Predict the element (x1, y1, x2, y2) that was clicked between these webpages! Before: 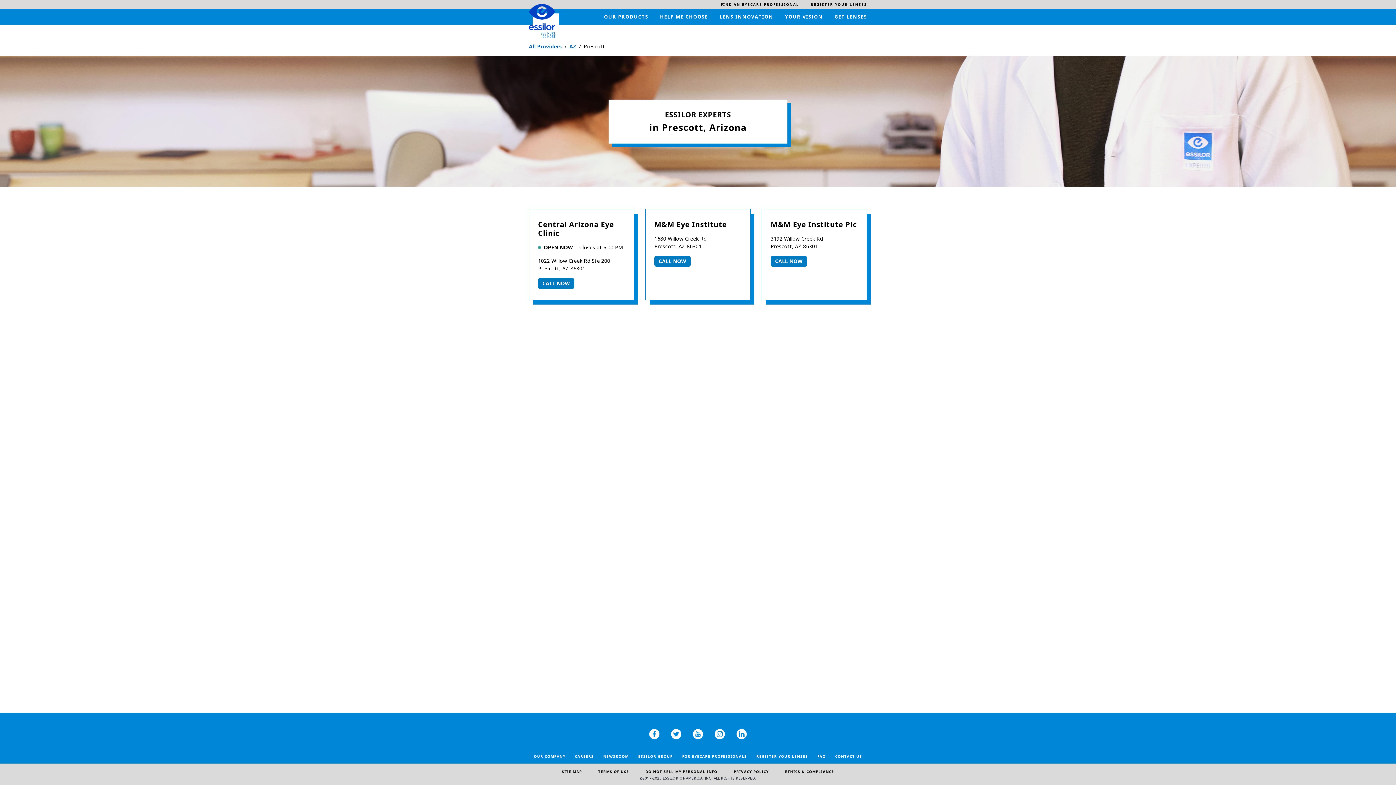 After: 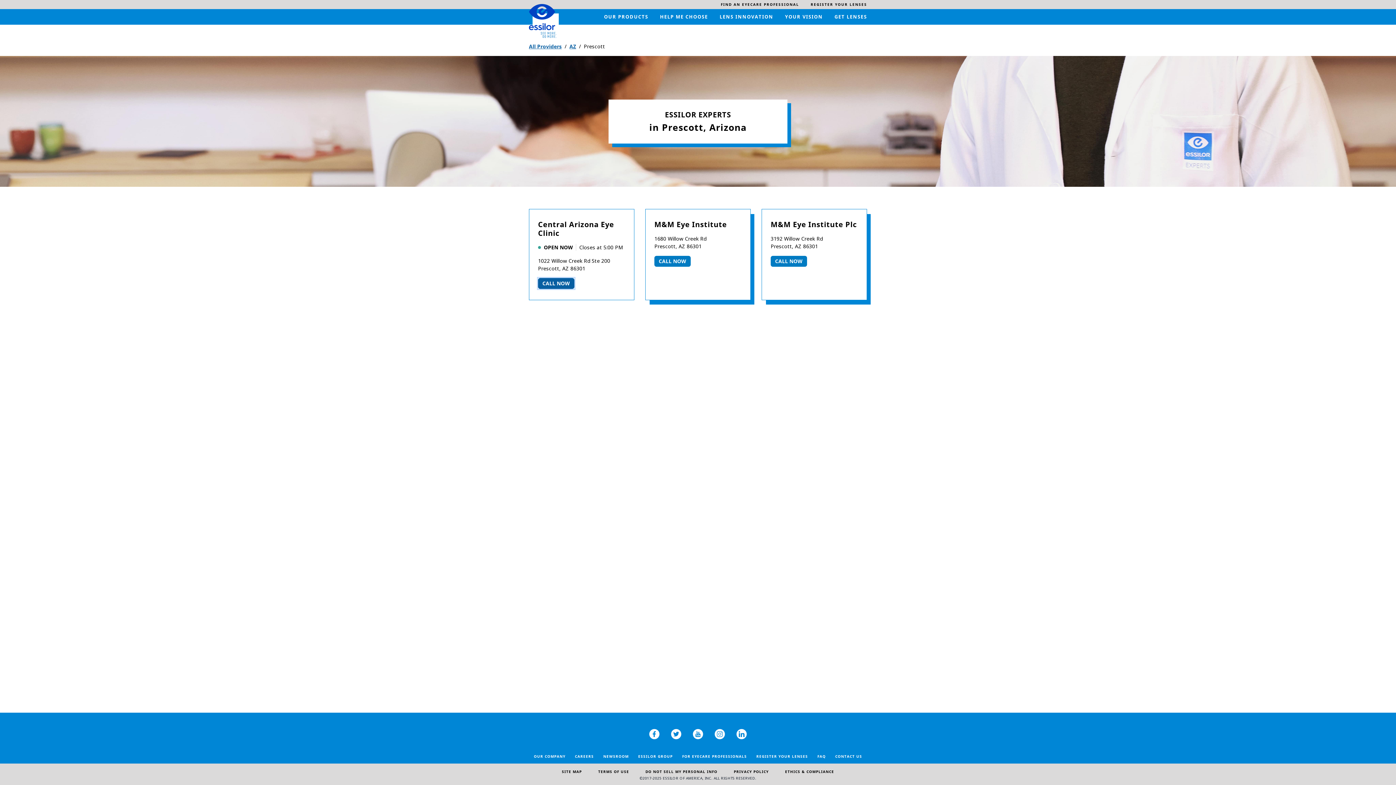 Action: bbox: (538, 278, 574, 289) label: CALL NOW